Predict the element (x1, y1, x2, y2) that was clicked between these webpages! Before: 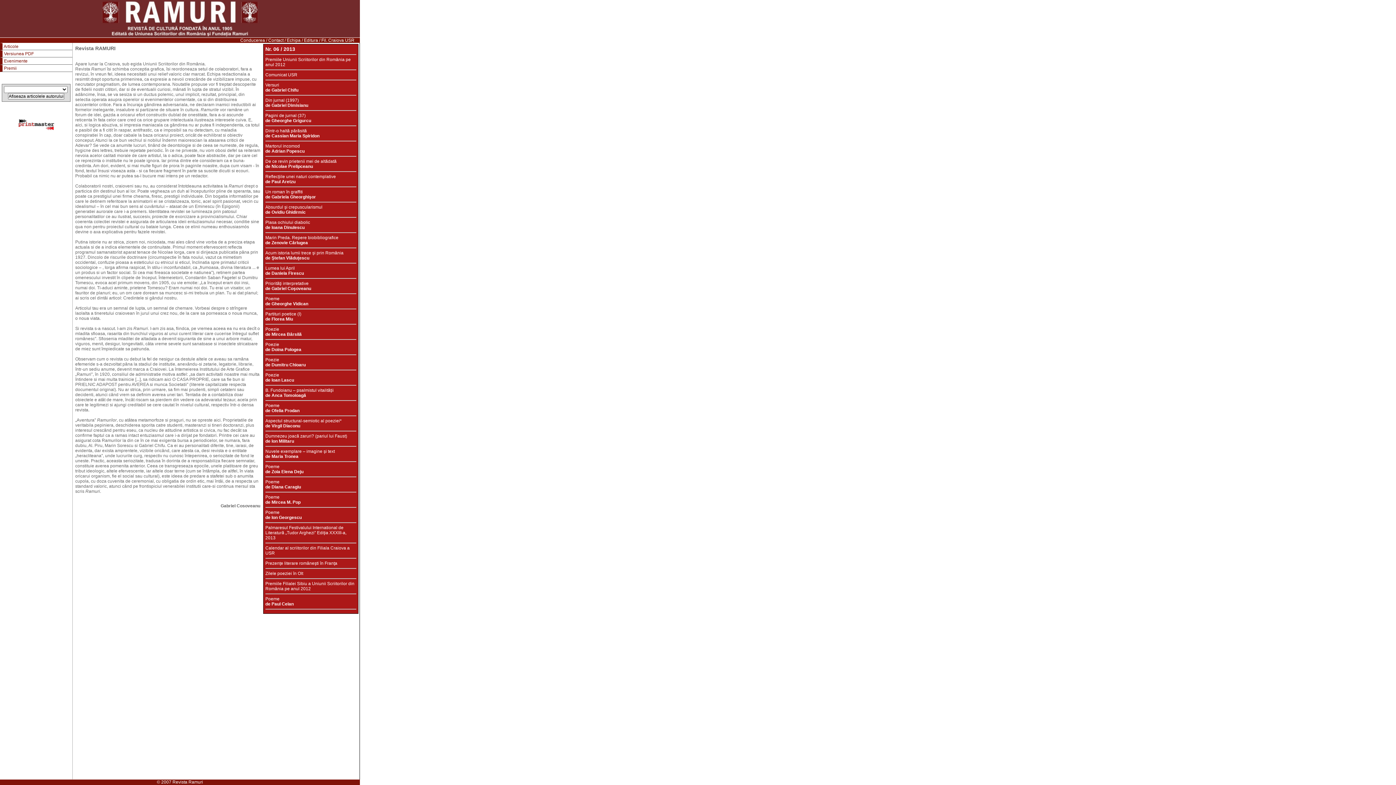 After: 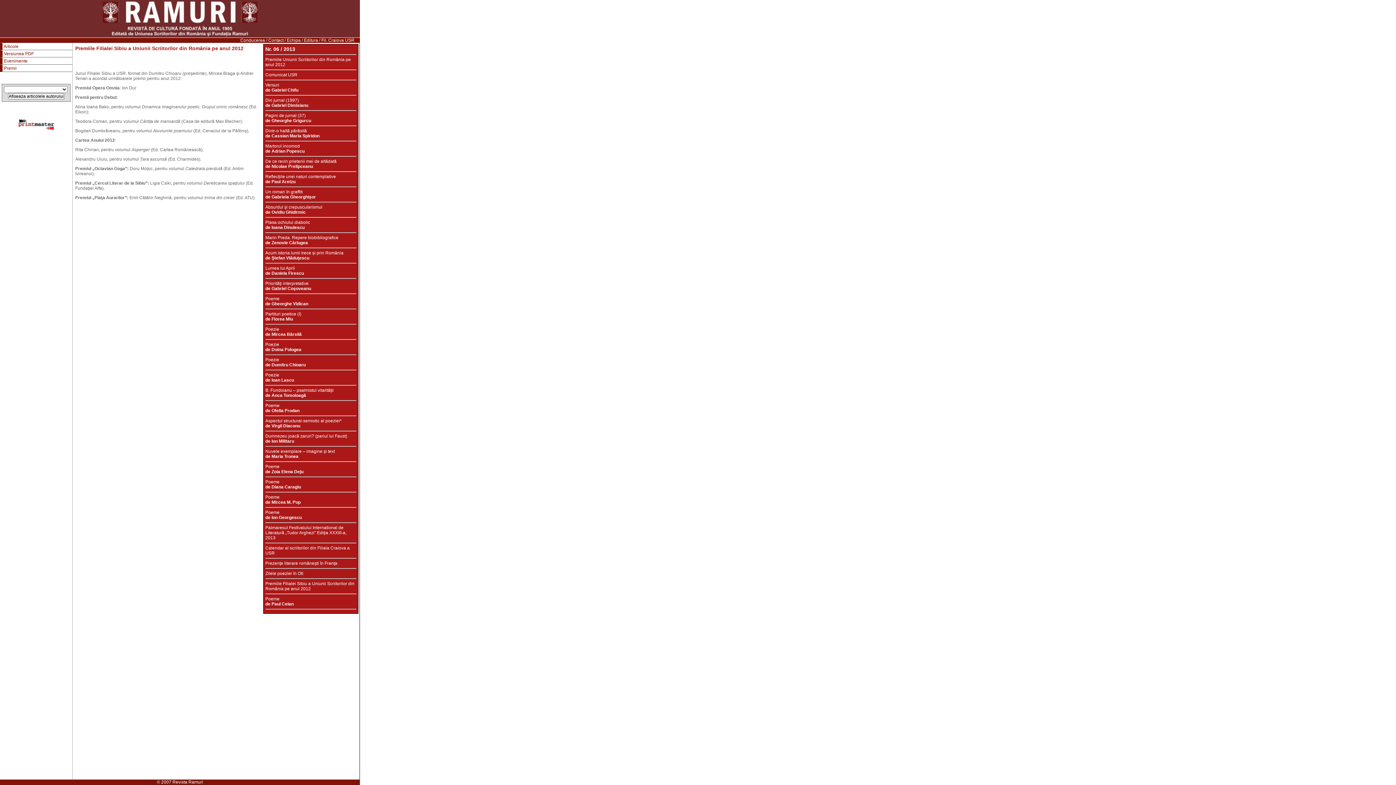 Action: bbox: (265, 581, 354, 591) label: Premiile Filialei Sibiu a Uniunii Scriitorilor din România pe anul 2012
